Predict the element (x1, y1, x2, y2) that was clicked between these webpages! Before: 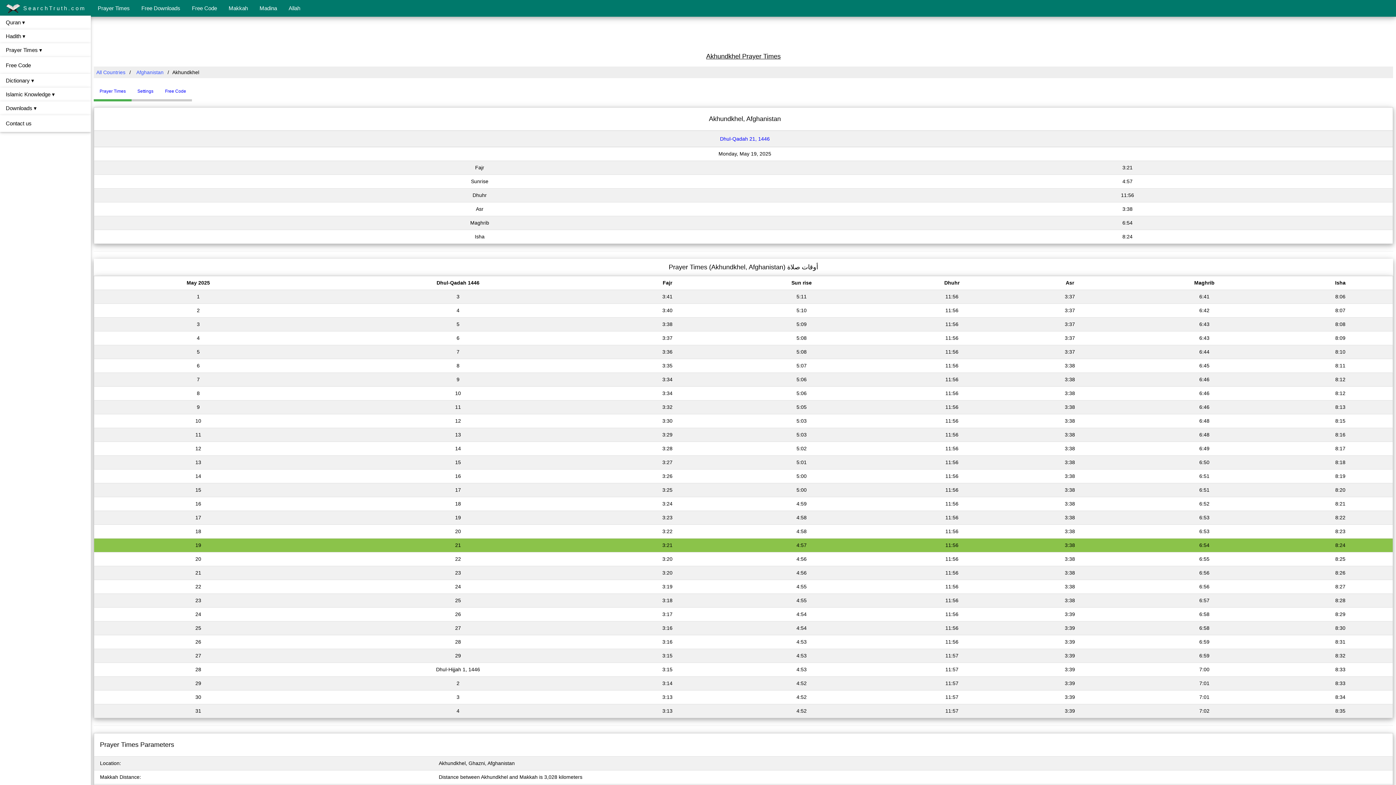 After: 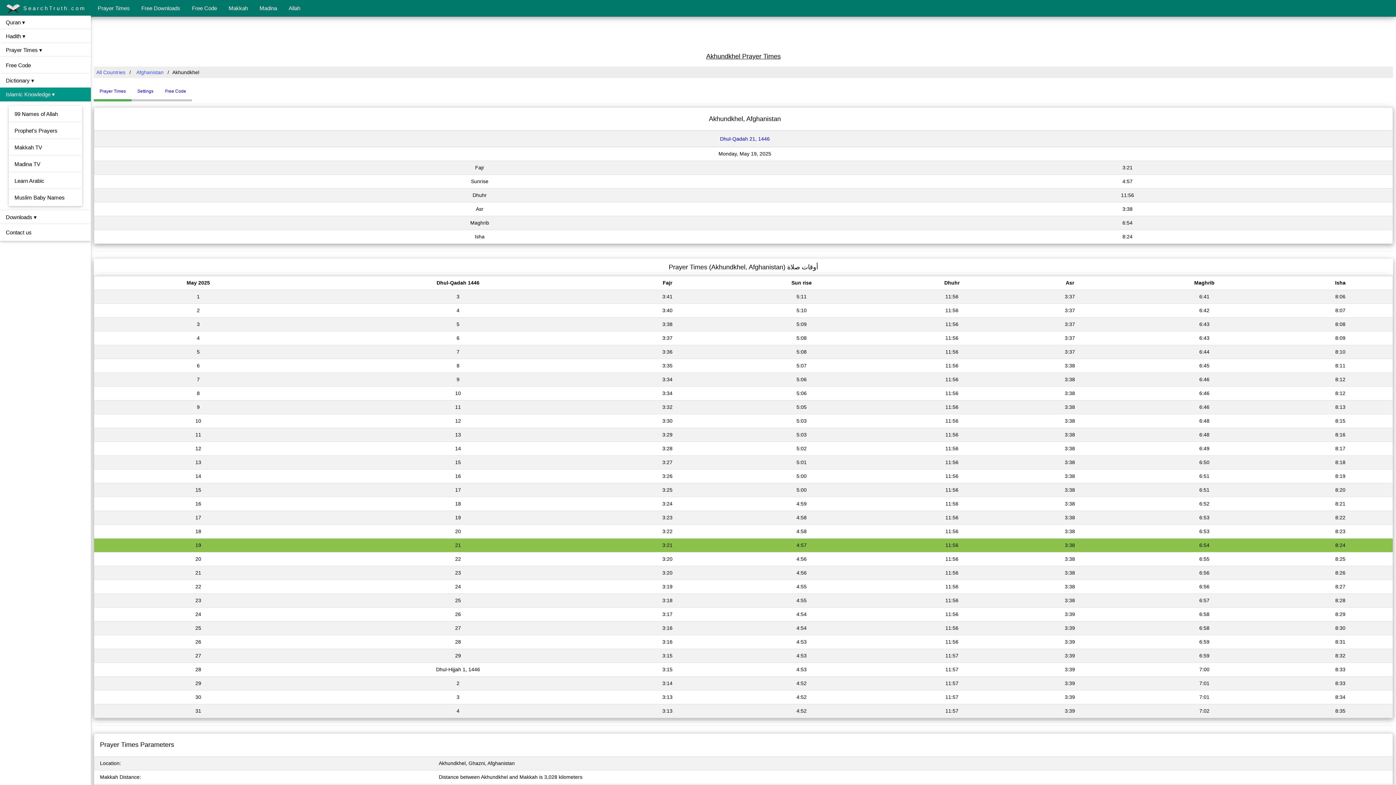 Action: label: Islamic Knowledge ▾ bbox: (0, 87, 90, 101)